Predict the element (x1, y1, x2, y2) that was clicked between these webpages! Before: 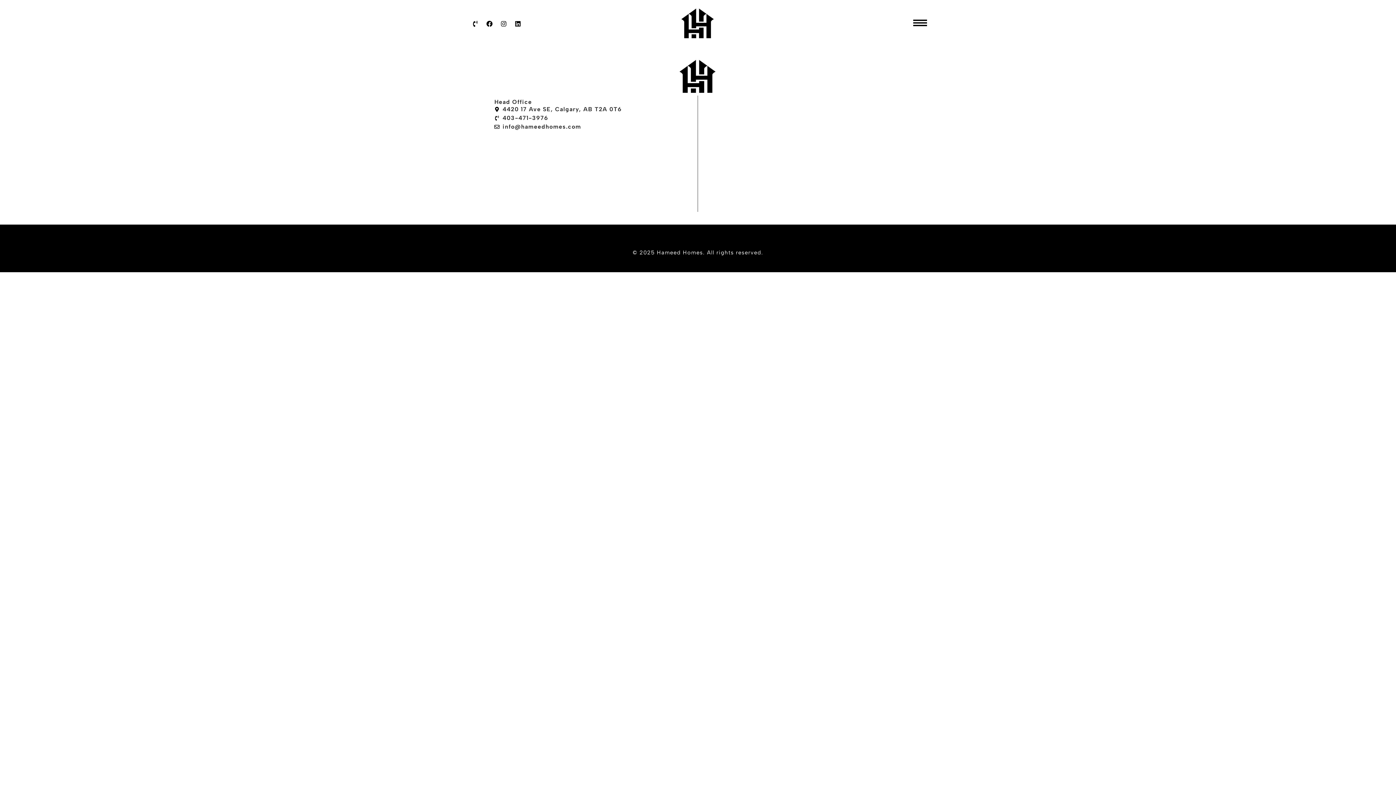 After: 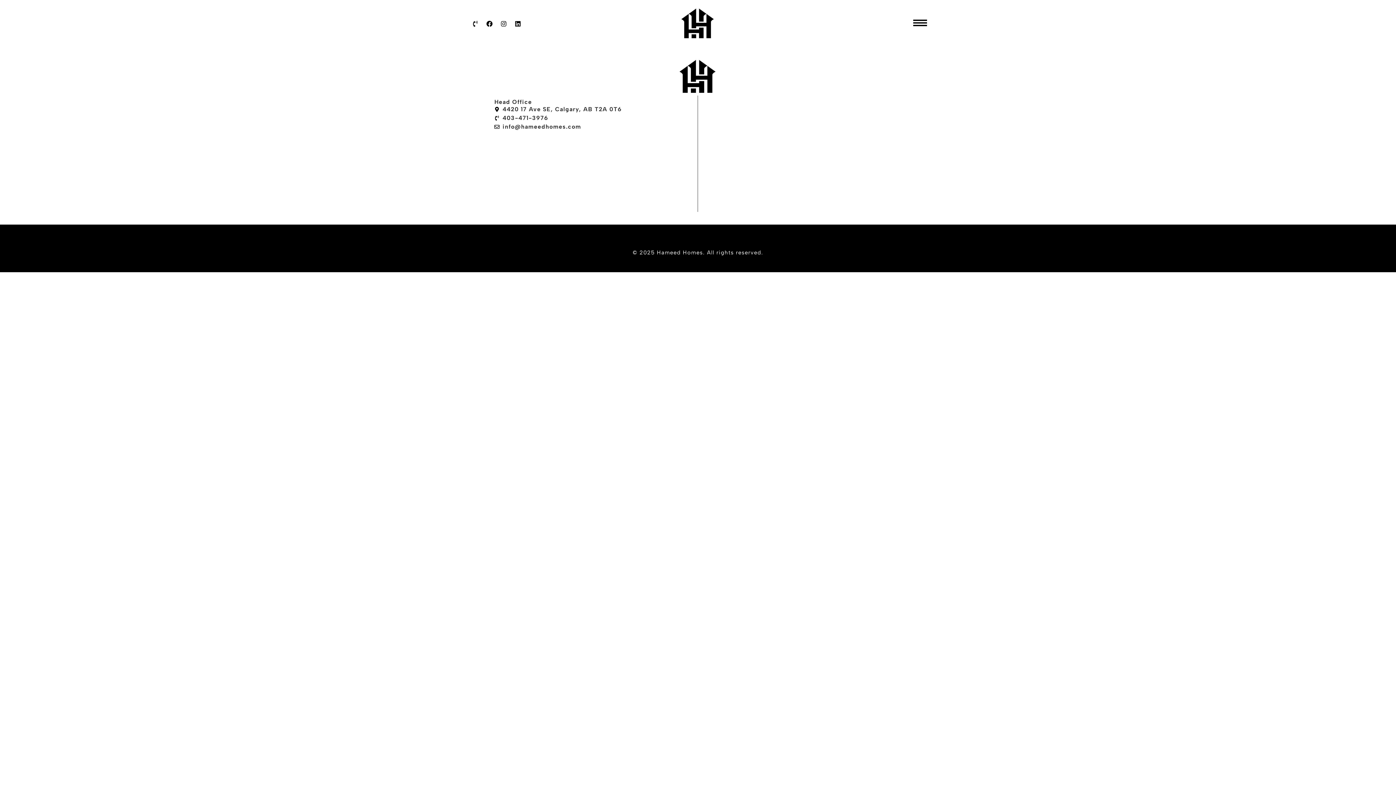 Action: label: Phone-volume bbox: (469, 17, 481, 30)